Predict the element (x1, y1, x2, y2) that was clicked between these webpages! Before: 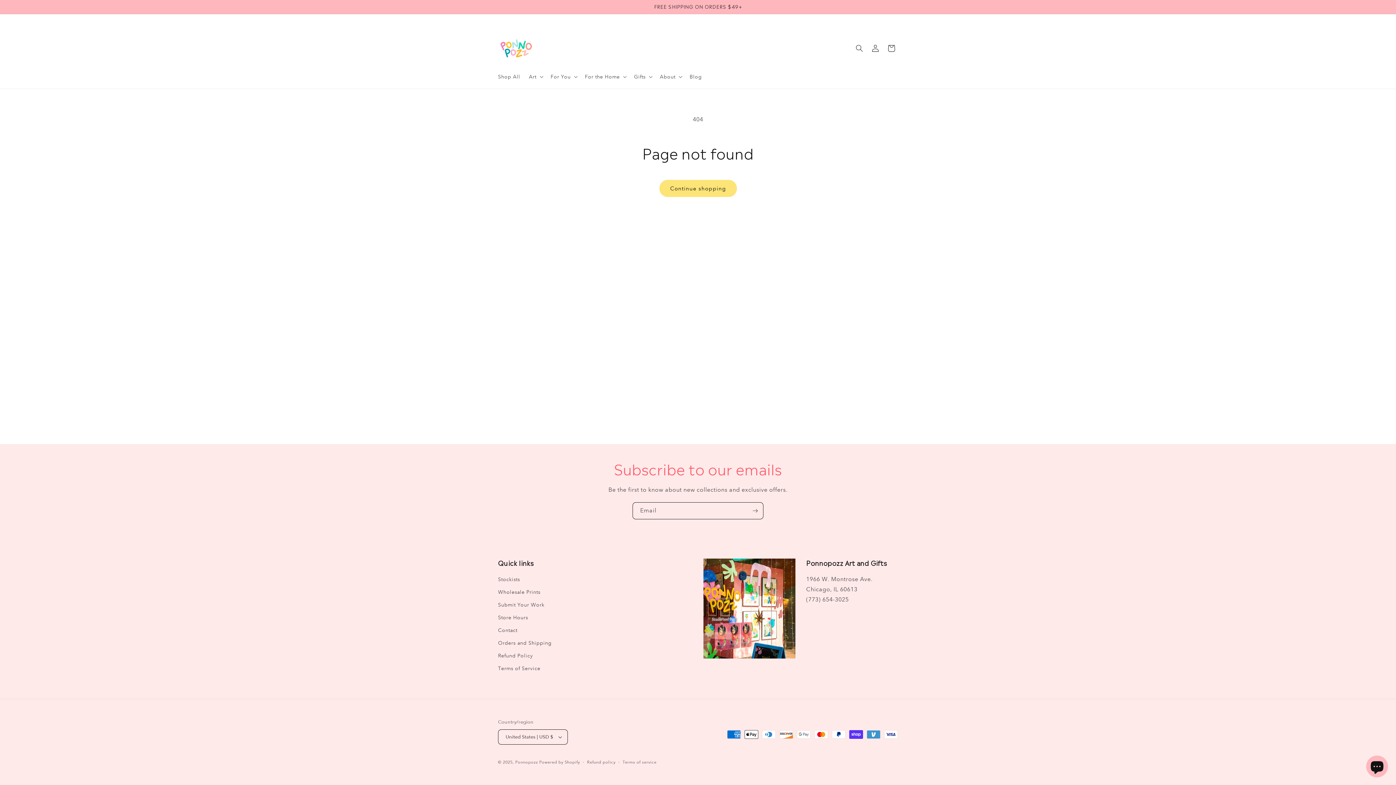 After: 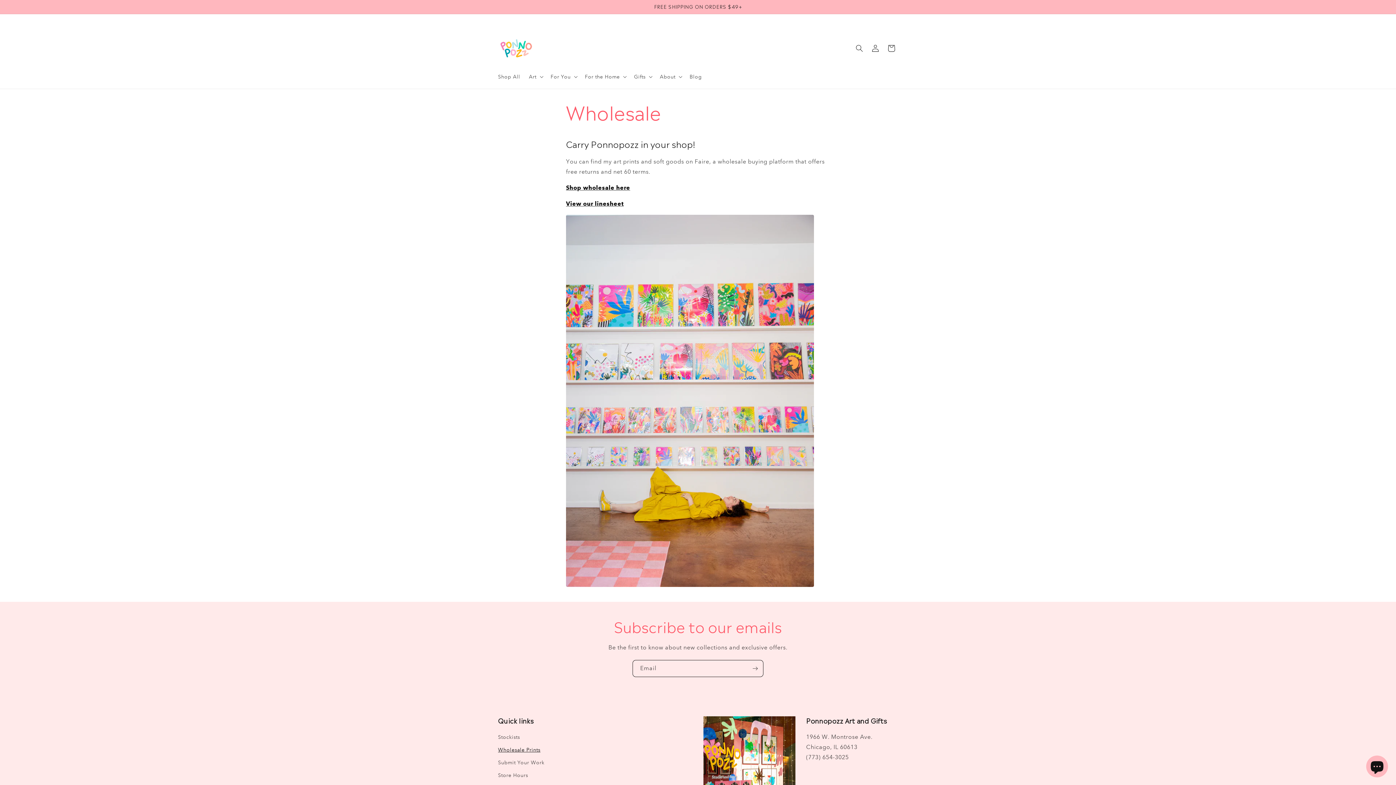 Action: bbox: (498, 586, 540, 598) label: Wholesale Prints